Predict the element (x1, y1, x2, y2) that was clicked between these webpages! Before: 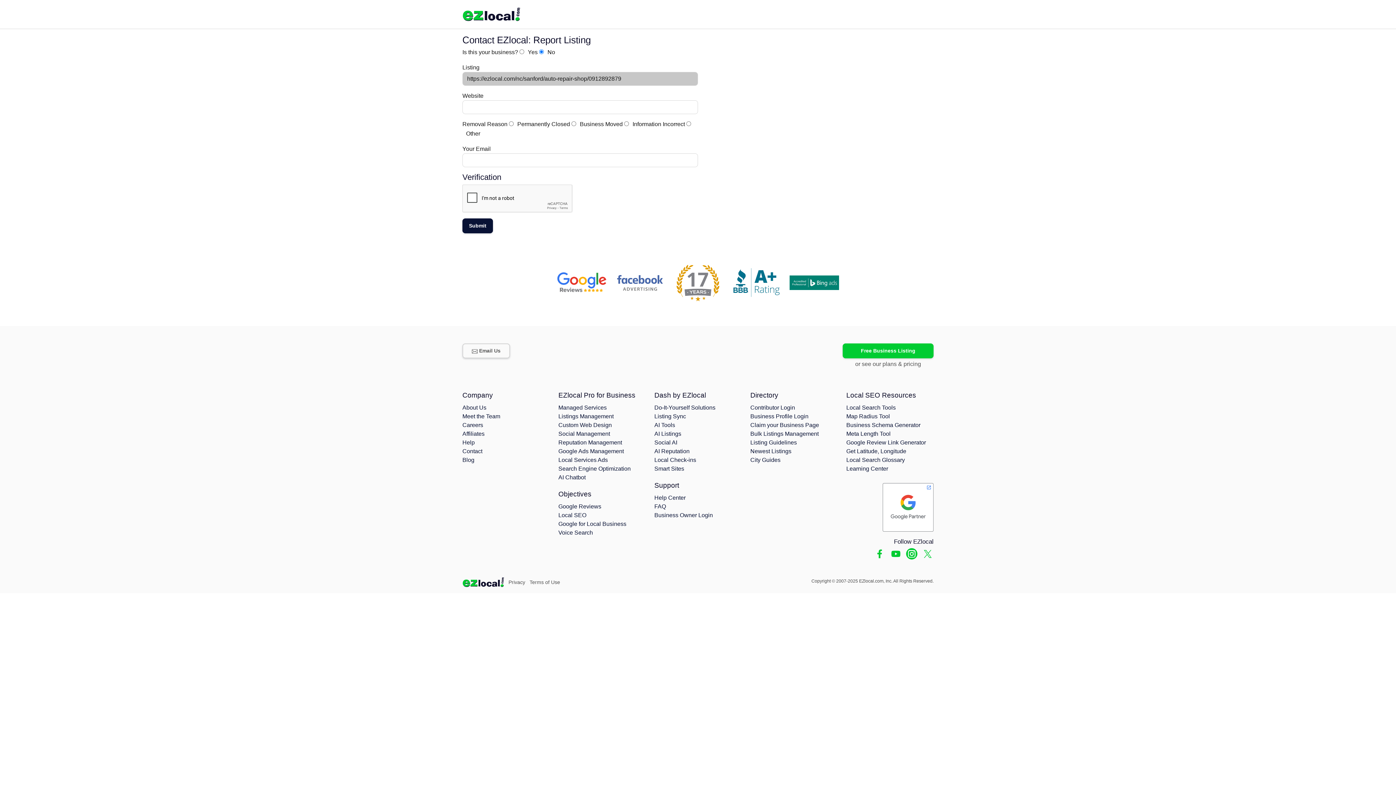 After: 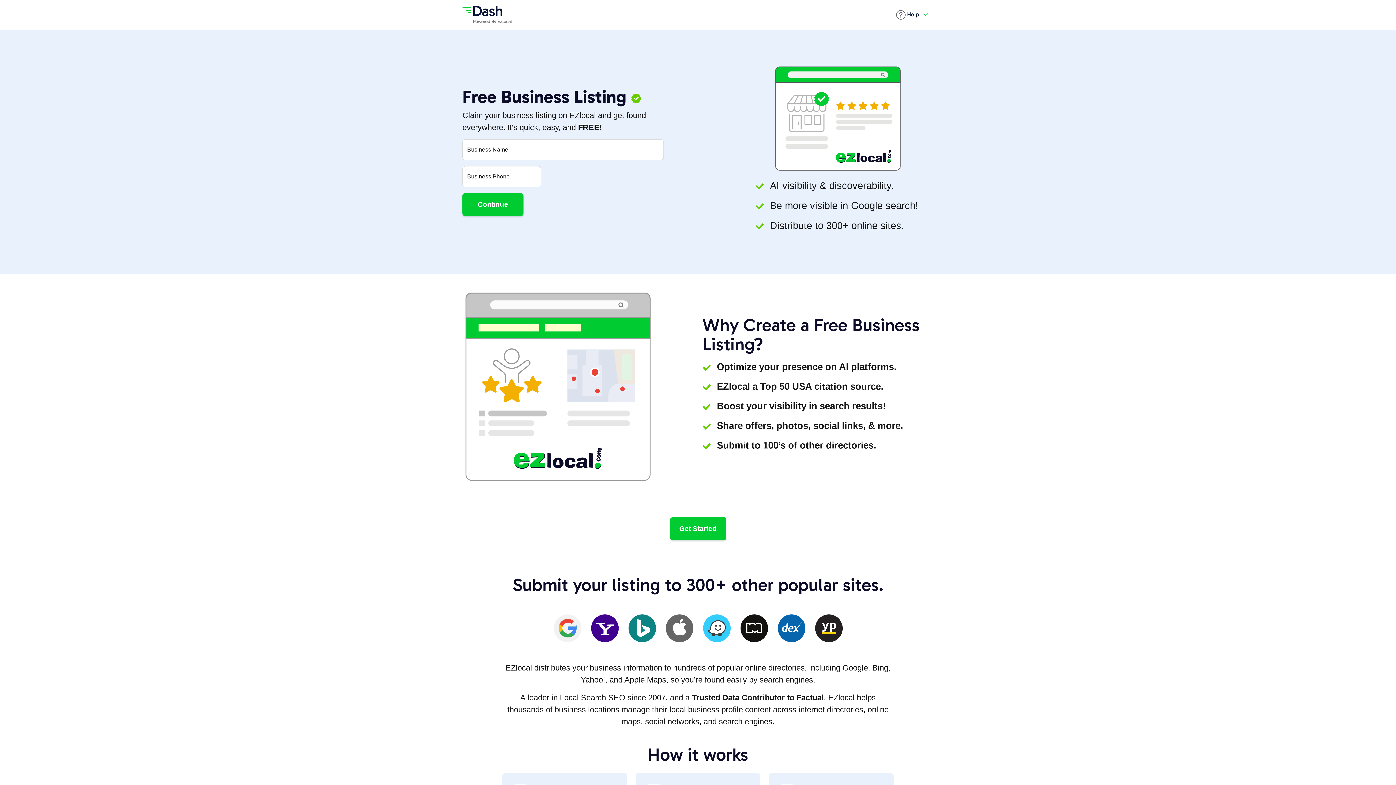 Action: bbox: (842, 343, 933, 358) label: Free Business Listing